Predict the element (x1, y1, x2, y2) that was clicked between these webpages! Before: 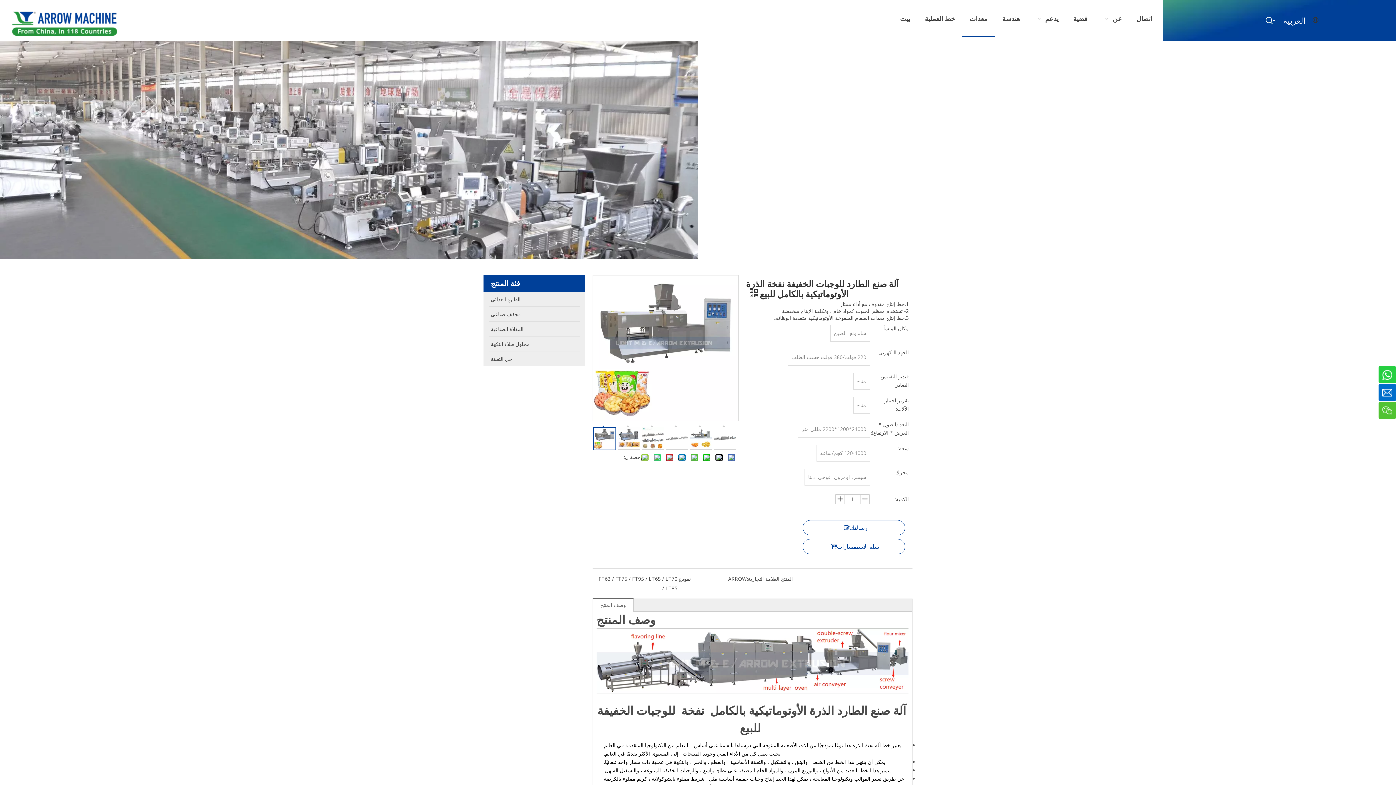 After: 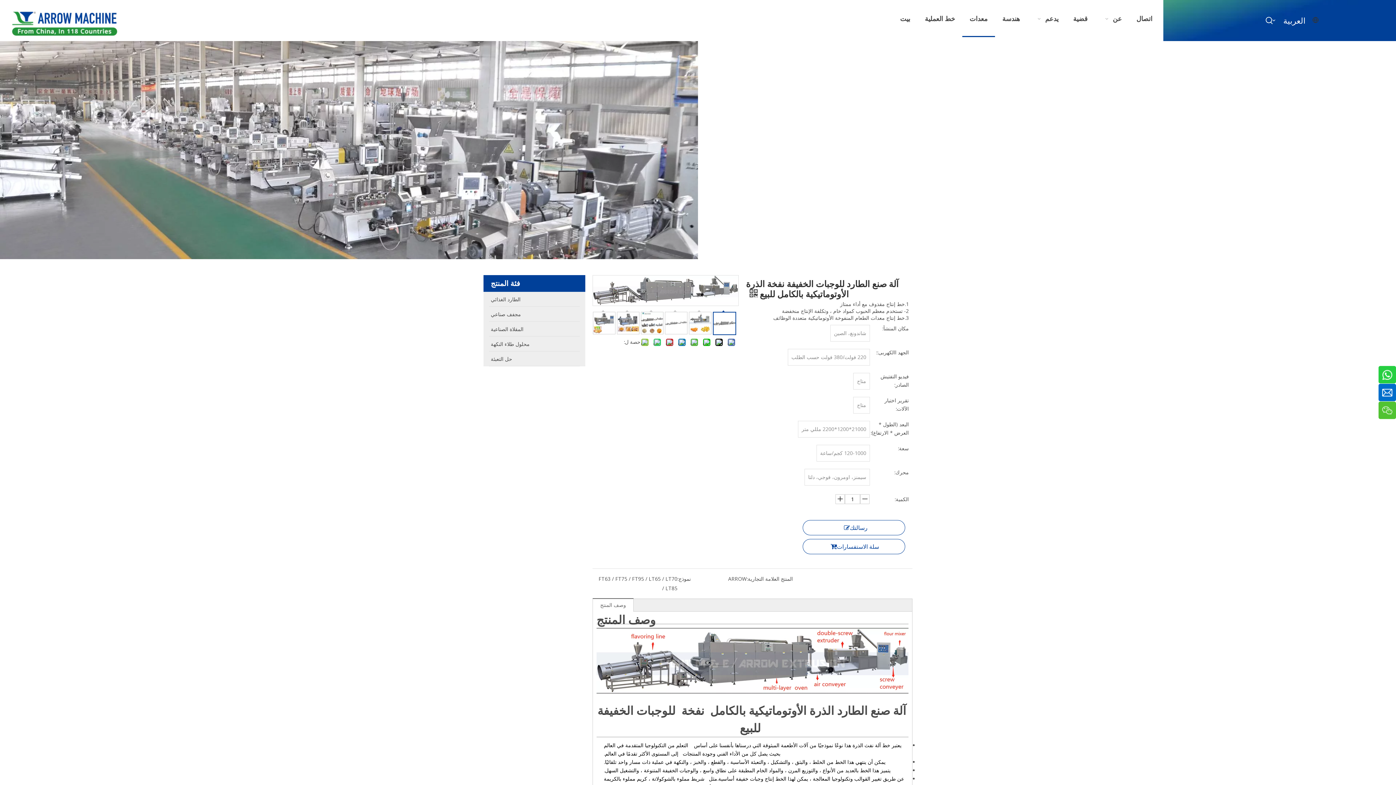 Action: label: 	 bbox: (713, 427, 736, 449)